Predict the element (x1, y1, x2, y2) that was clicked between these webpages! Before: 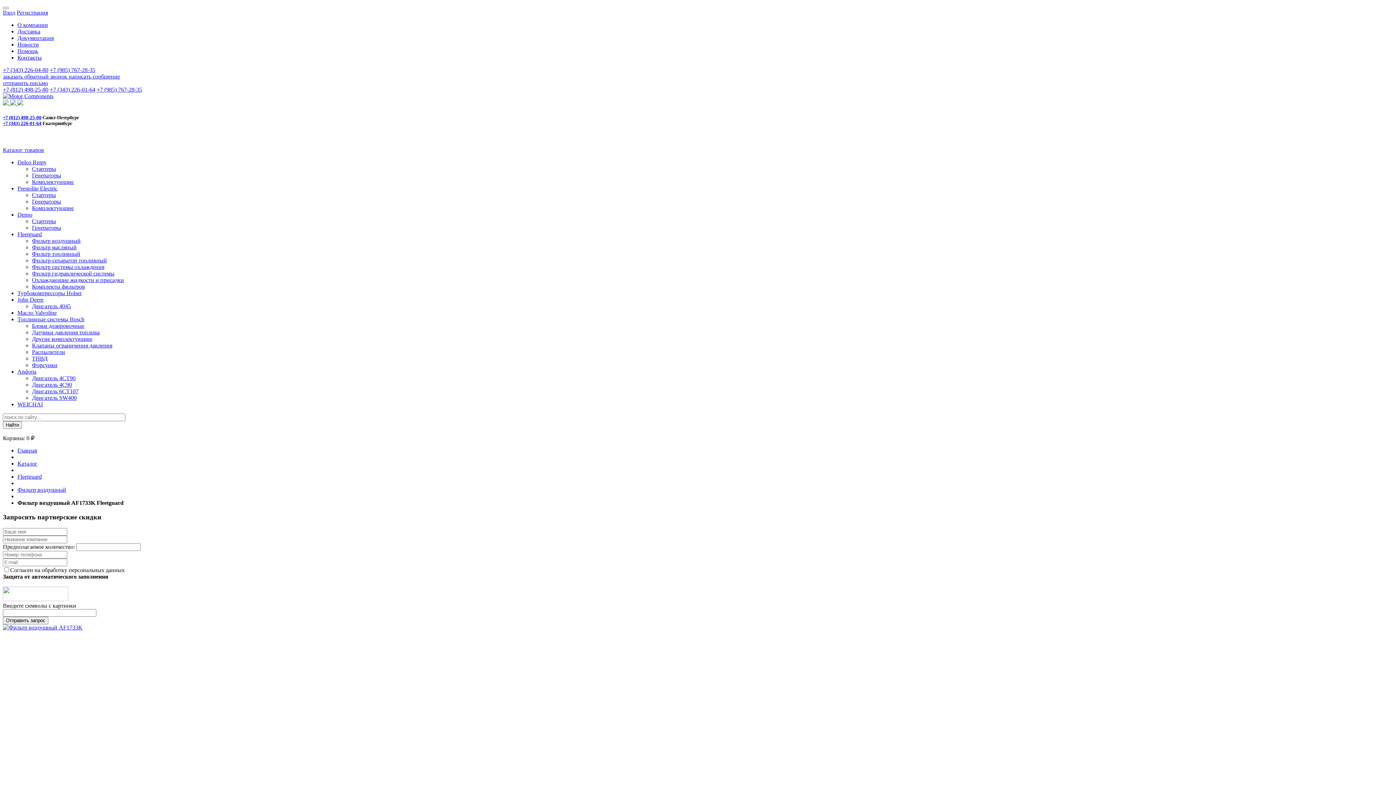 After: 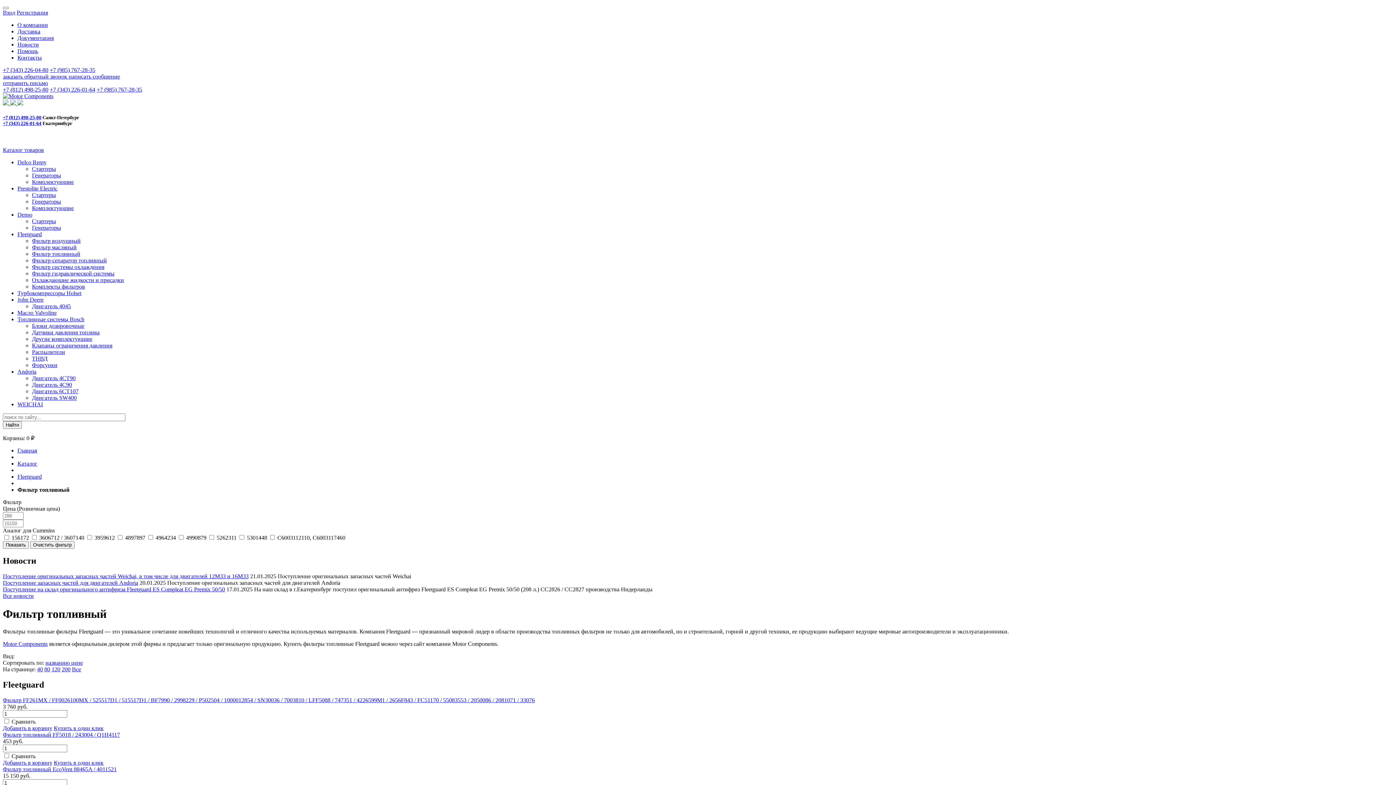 Action: bbox: (32, 251, 80, 257) label: Фильтр топливный